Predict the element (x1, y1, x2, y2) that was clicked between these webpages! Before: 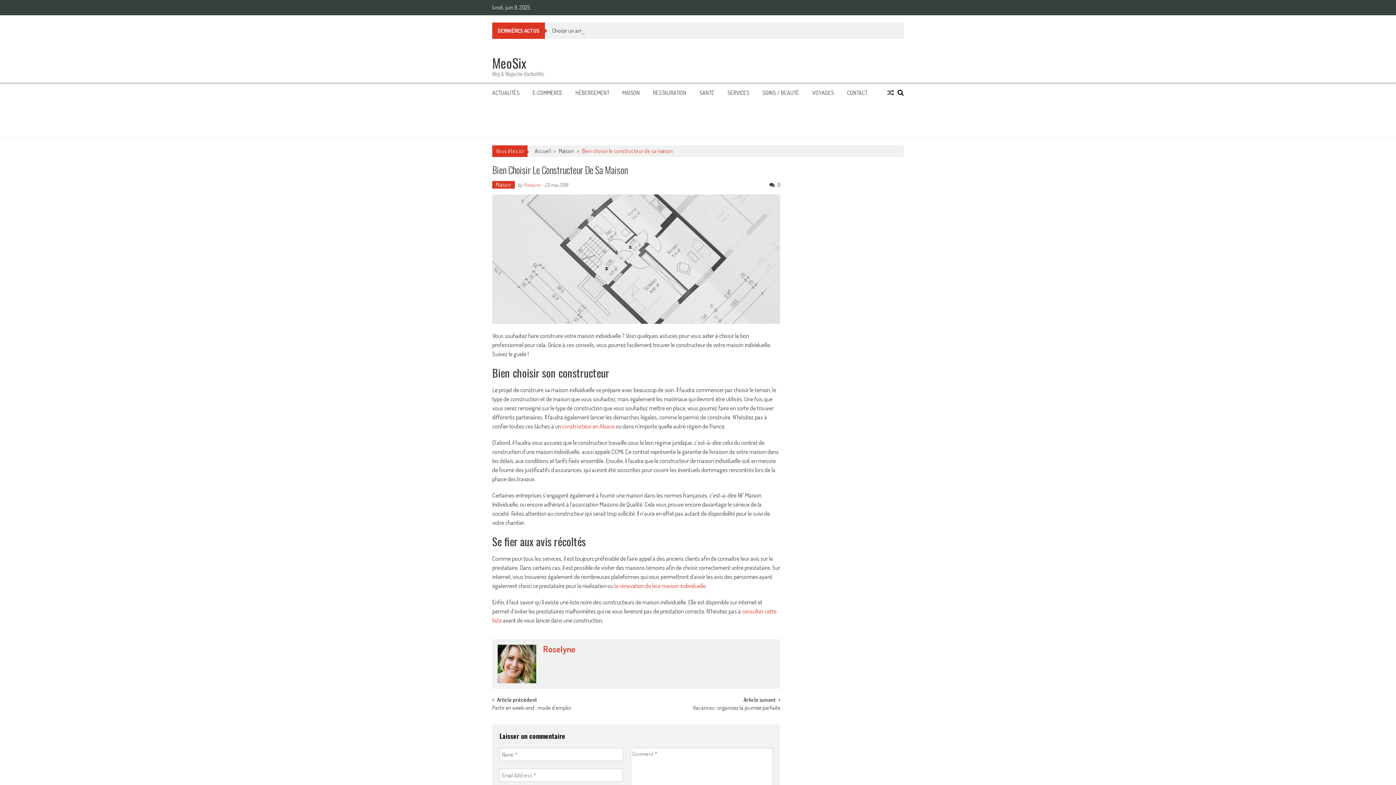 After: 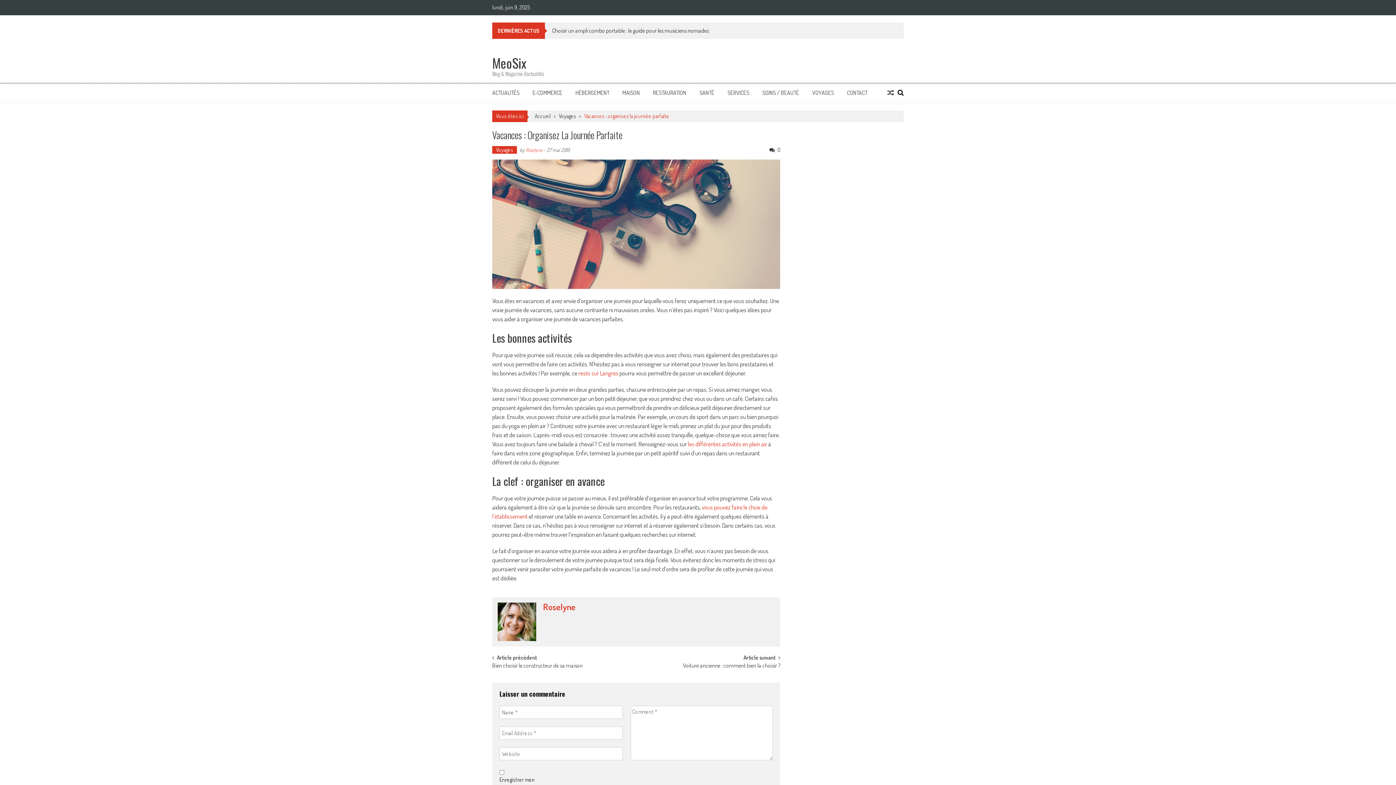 Action: bbox: (692, 705, 780, 717) label: Vacances : organisez la journée parfaite